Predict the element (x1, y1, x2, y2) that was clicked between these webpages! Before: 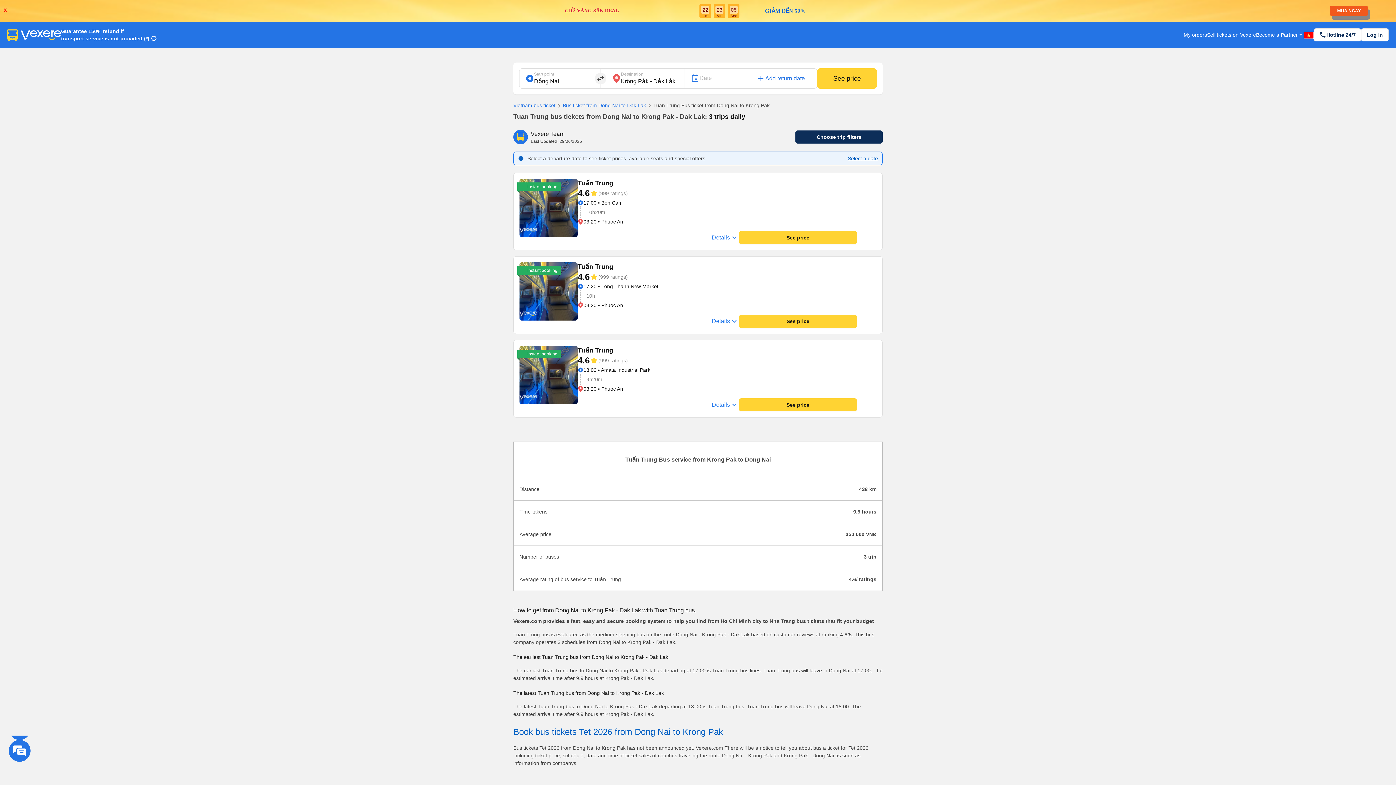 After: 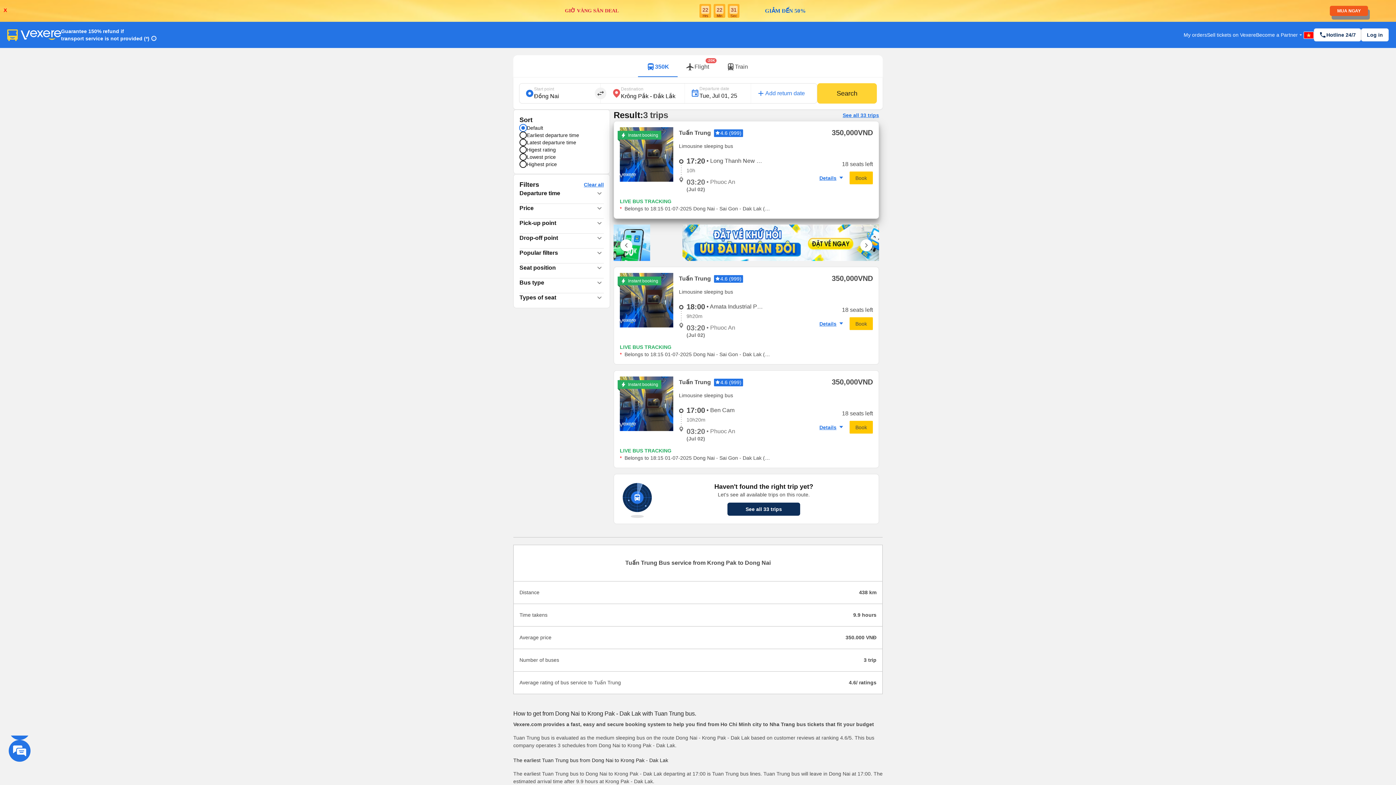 Action: label: Choose trip filters bbox: (795, 130, 882, 143)